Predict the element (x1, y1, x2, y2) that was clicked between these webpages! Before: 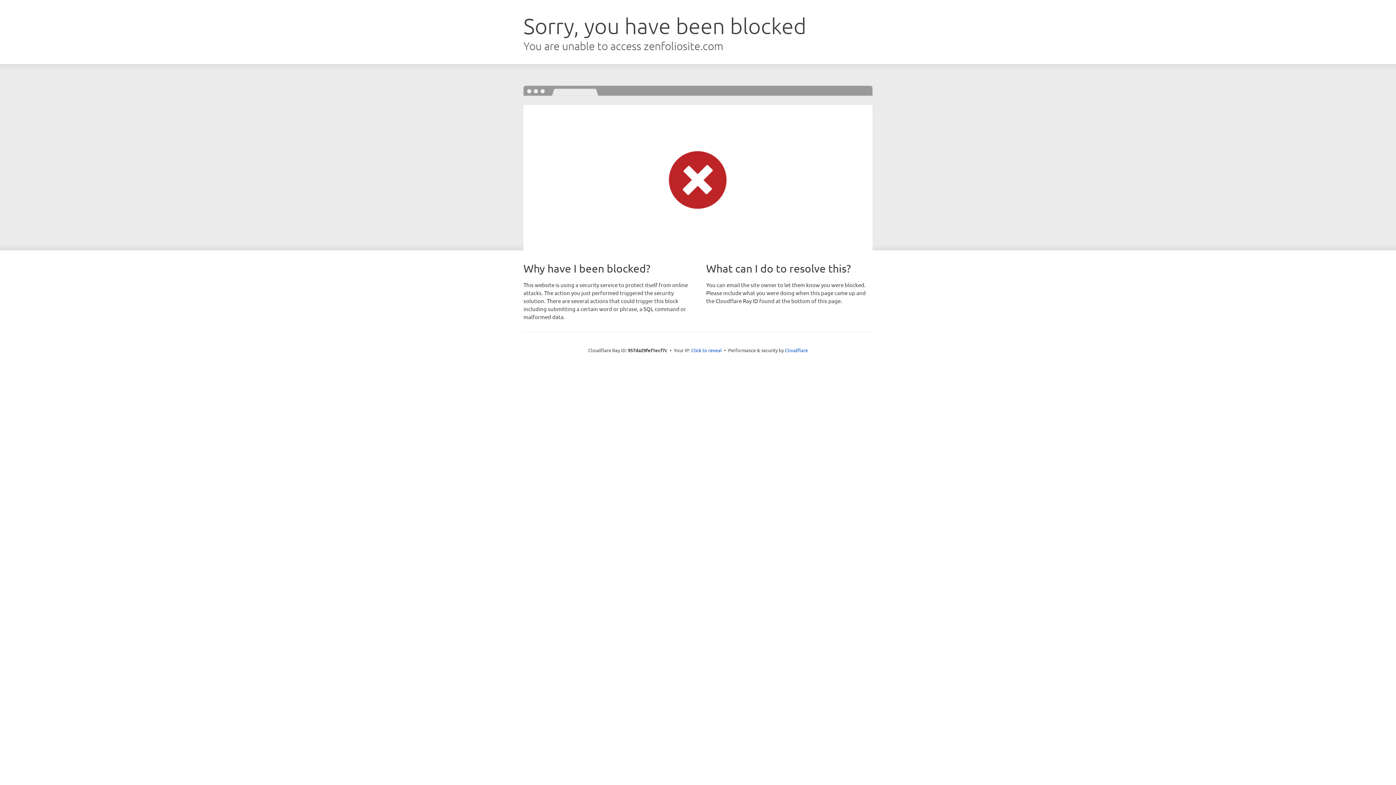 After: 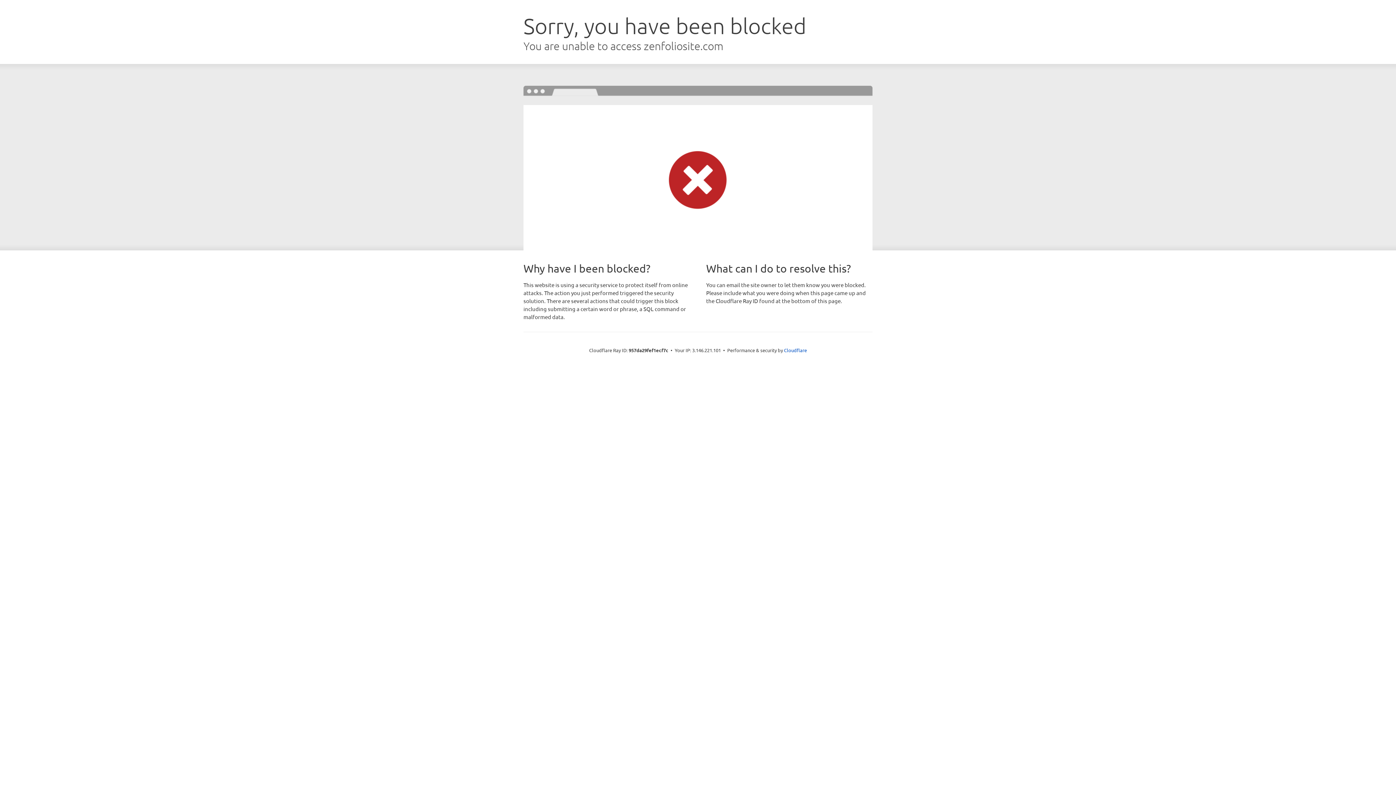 Action: bbox: (691, 346, 722, 353) label: Click to reveal